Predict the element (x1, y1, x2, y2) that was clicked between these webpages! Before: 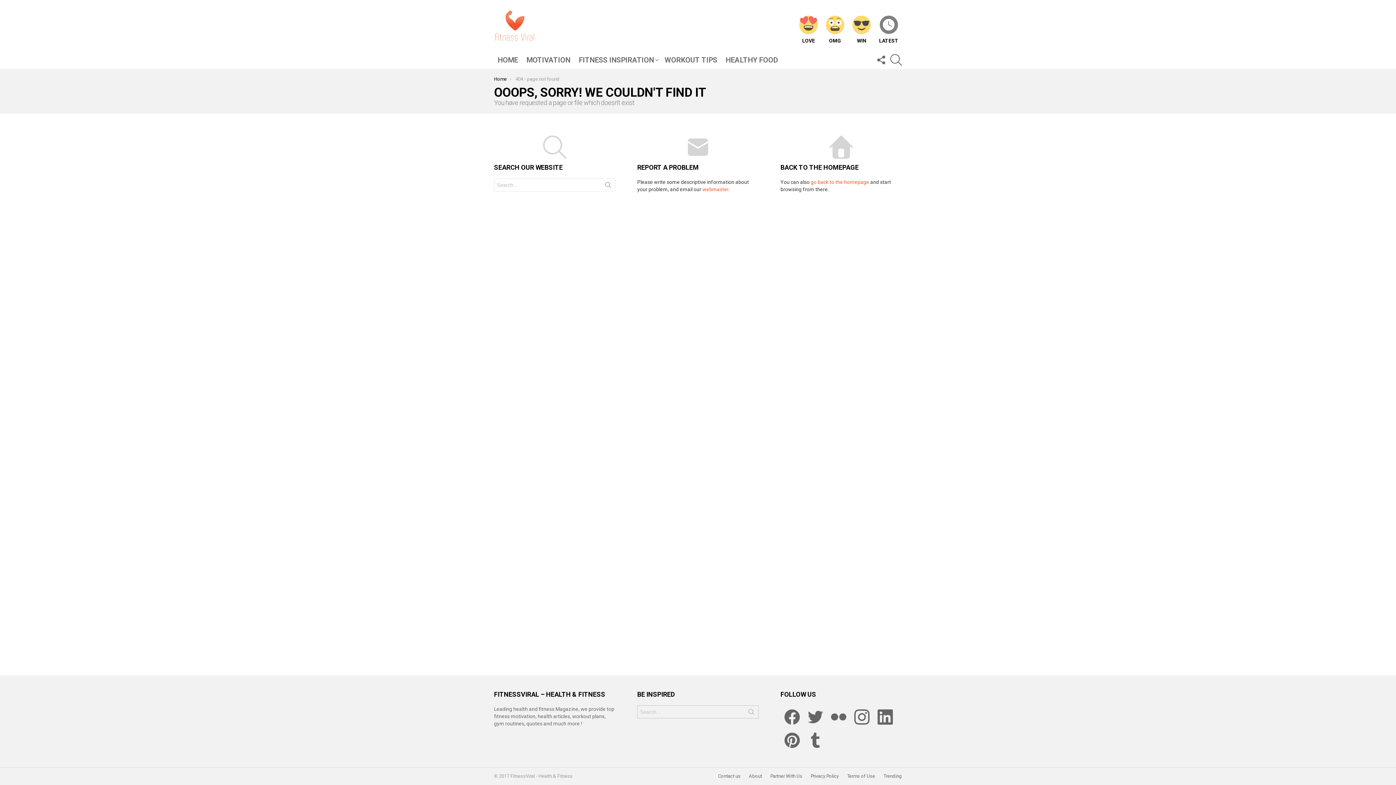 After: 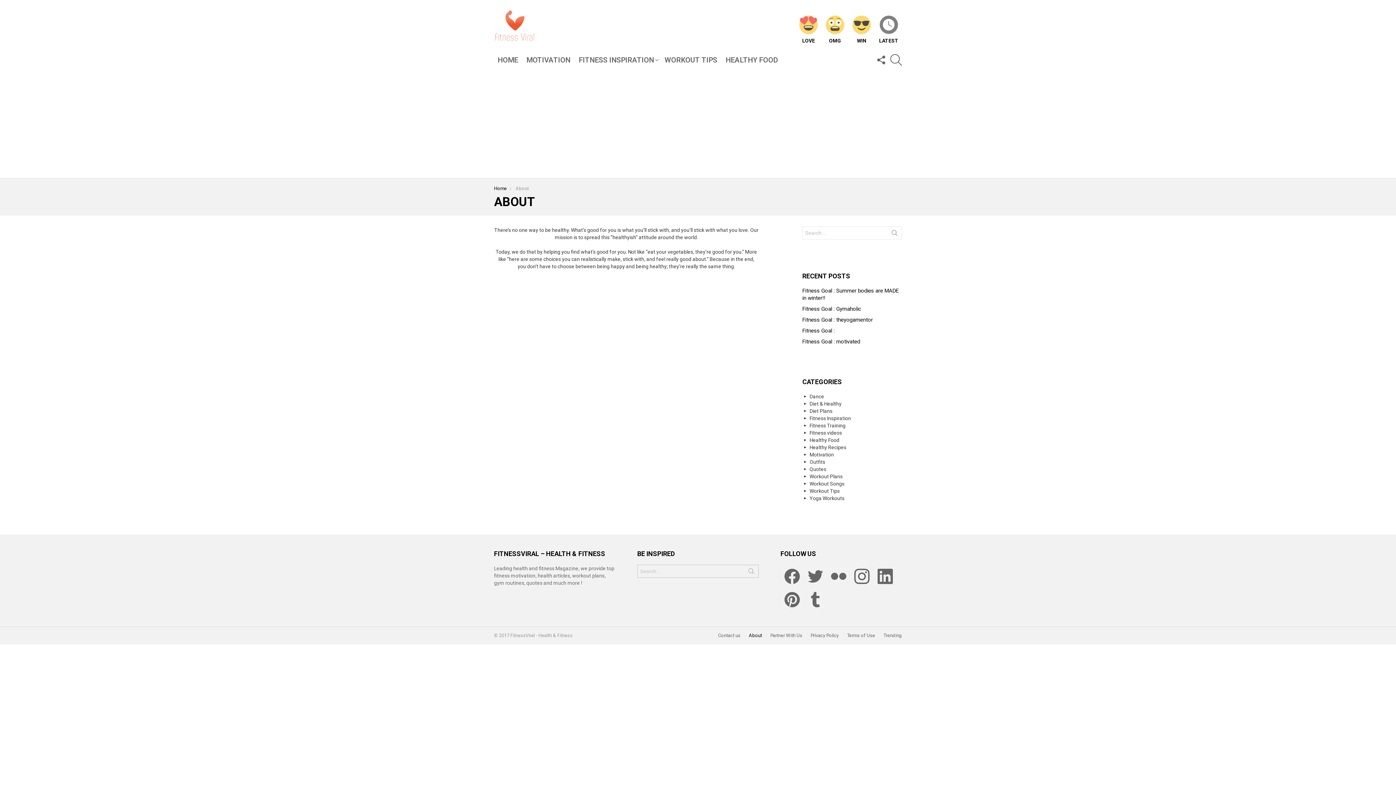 Action: bbox: (745, 773, 765, 779) label: About